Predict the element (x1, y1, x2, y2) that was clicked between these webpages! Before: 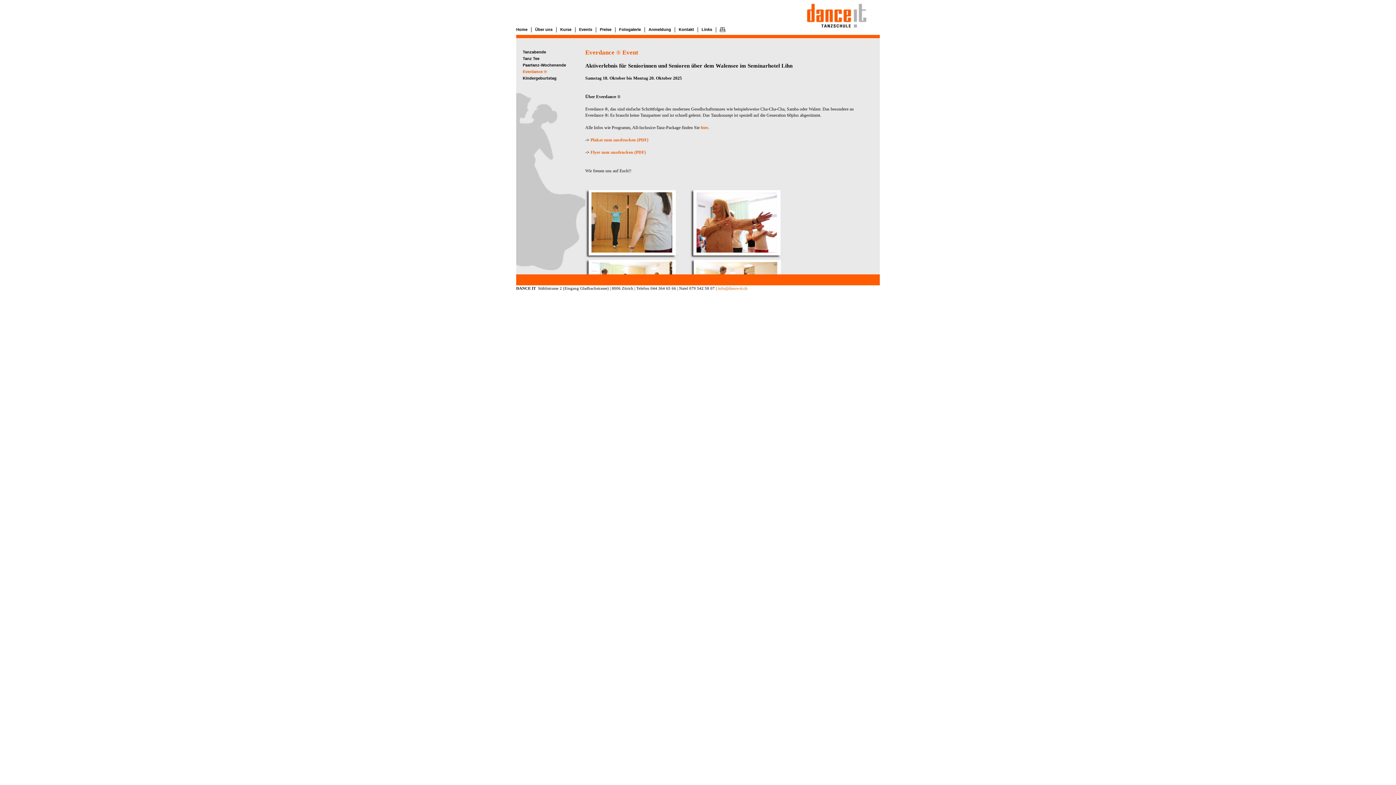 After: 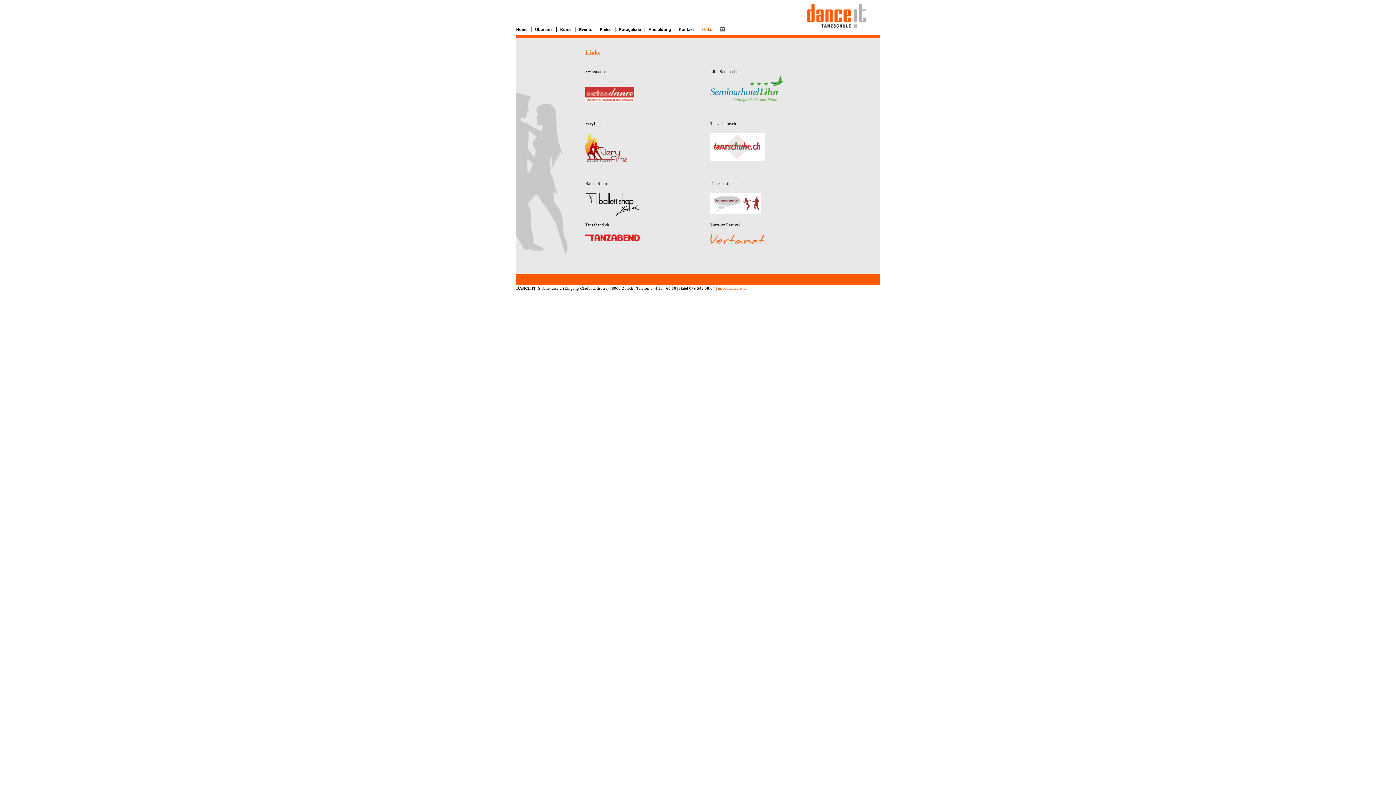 Action: bbox: (698, 27, 716, 32) label: Links